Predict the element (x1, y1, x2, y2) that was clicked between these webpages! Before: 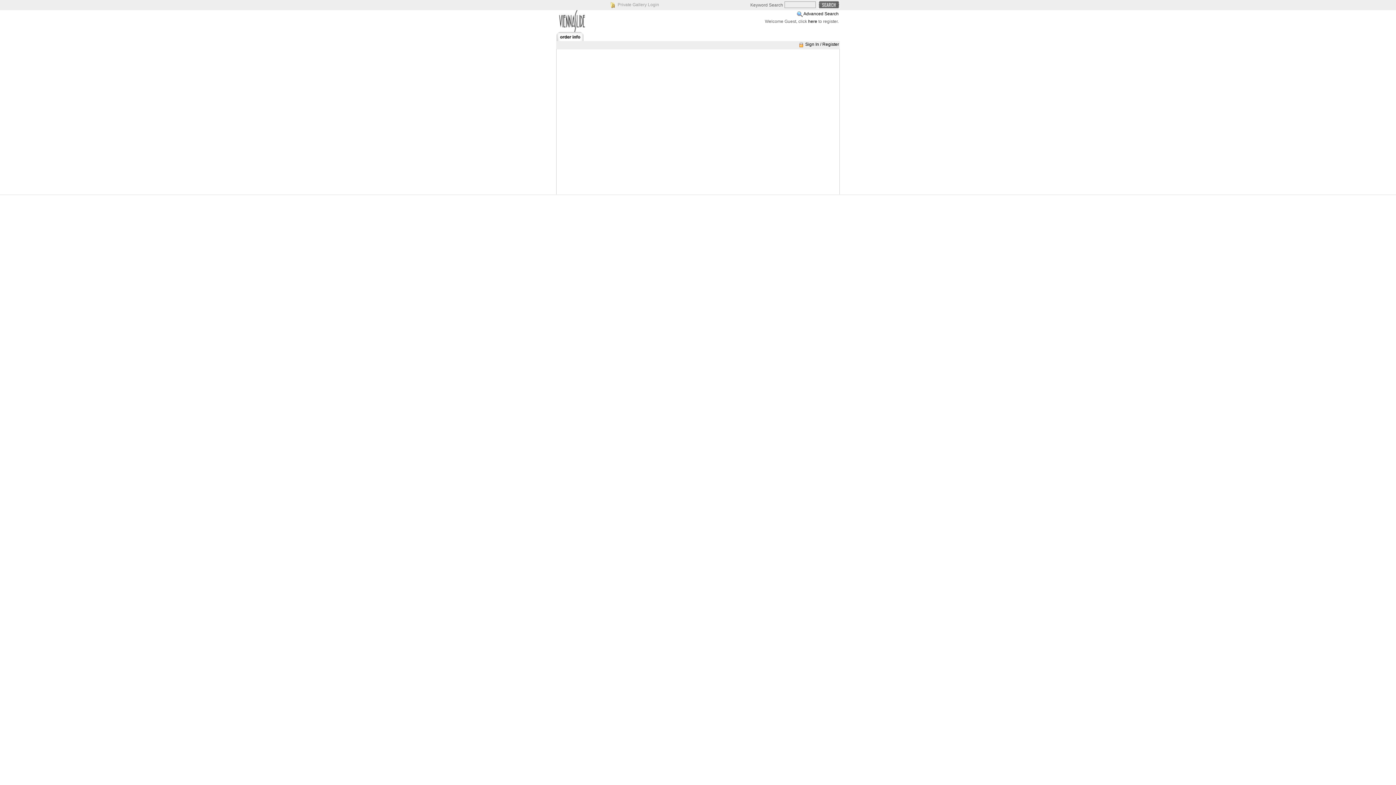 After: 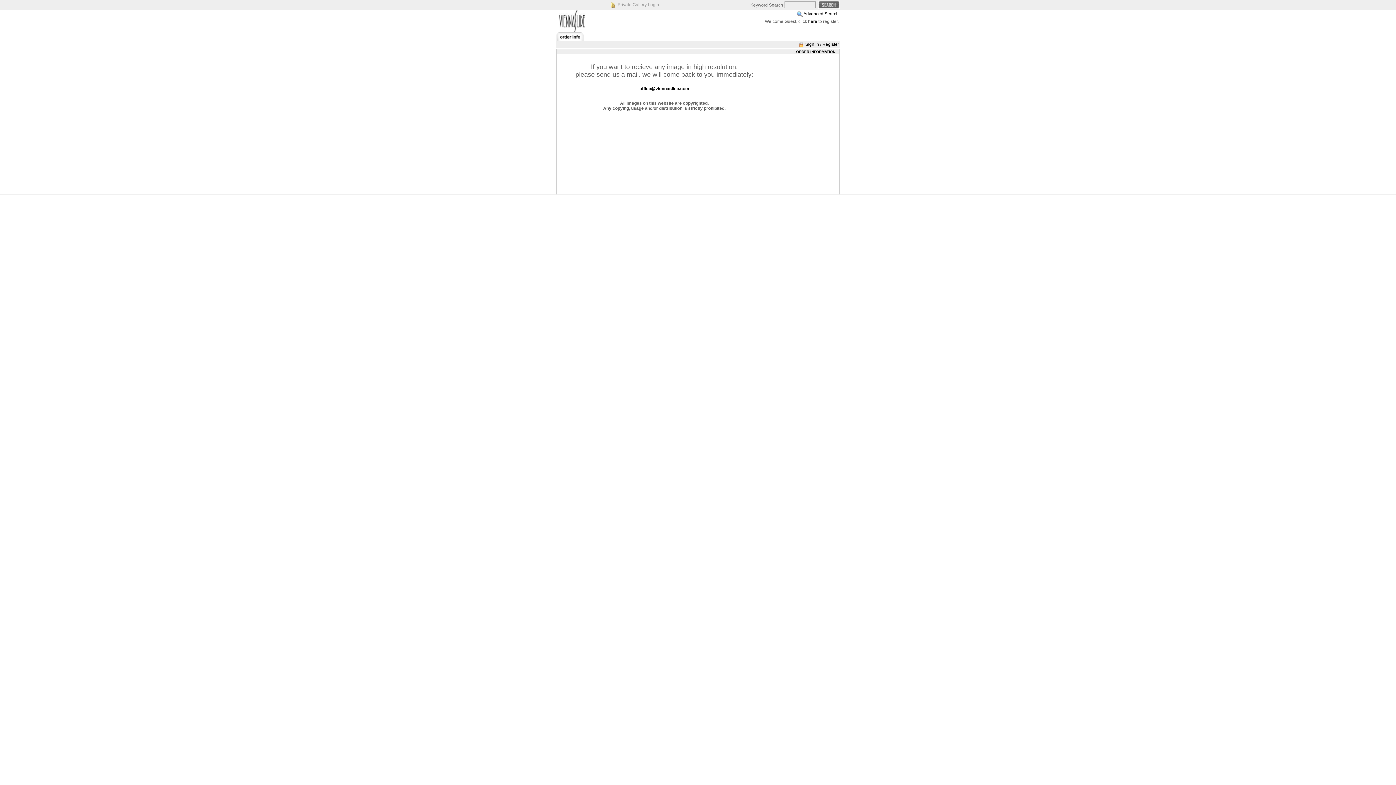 Action: bbox: (556, 32, 584, 37)